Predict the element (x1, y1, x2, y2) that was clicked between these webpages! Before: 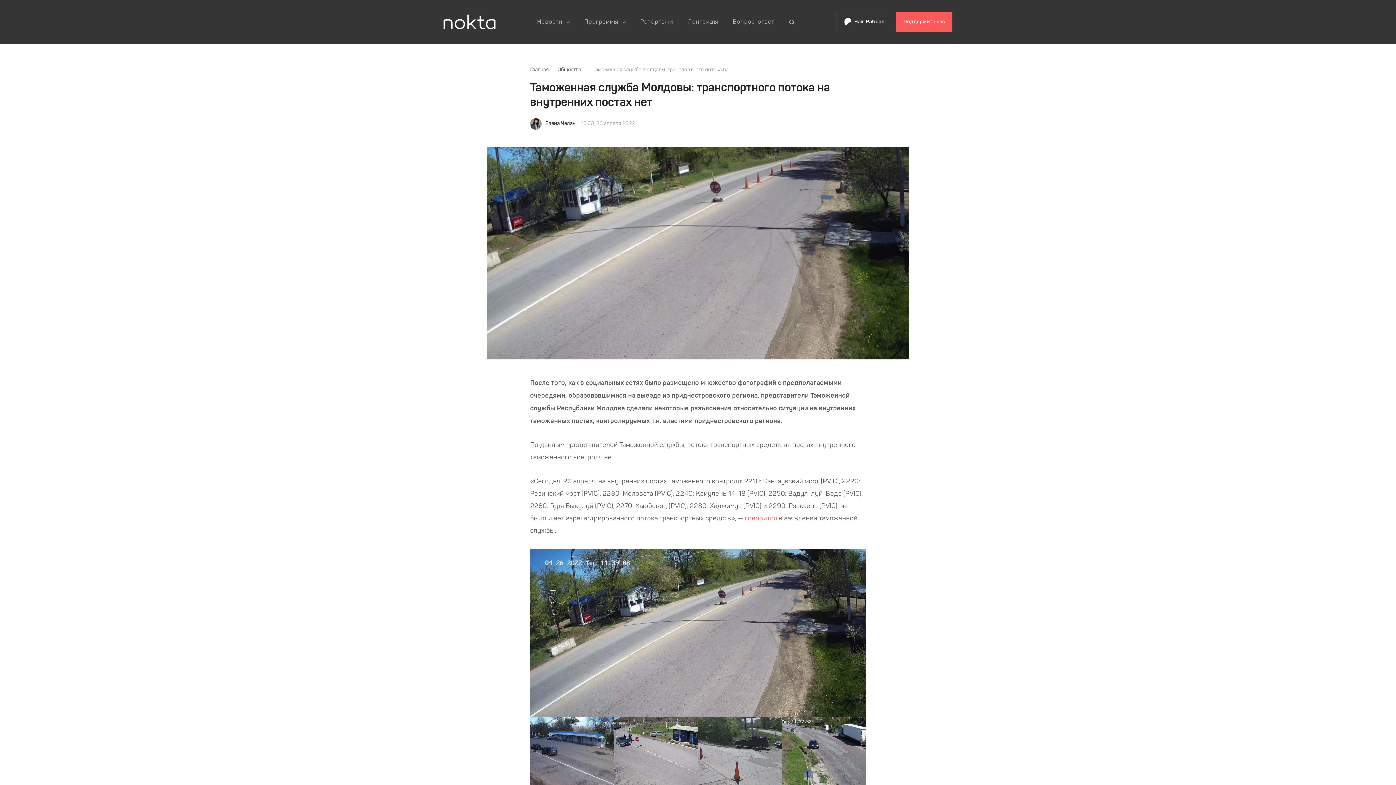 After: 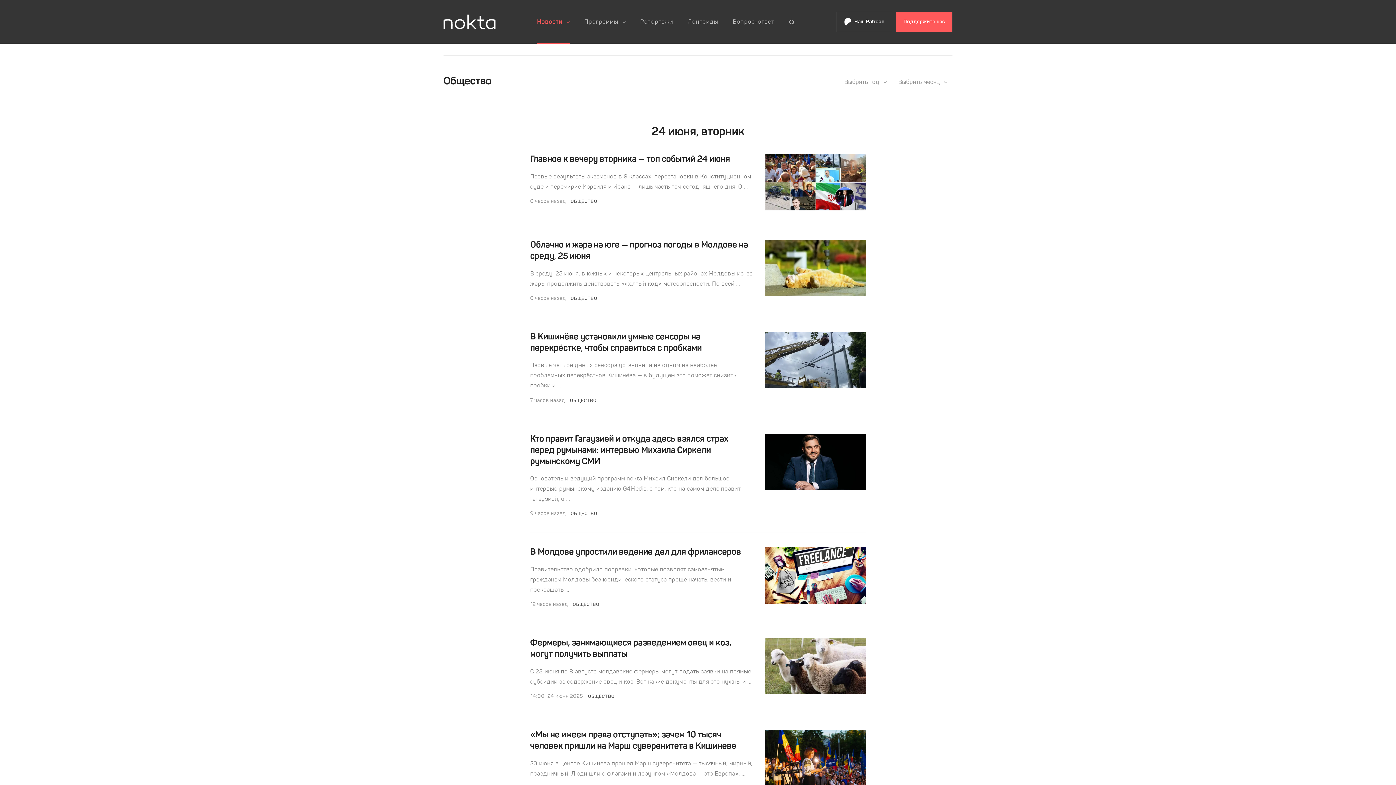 Action: bbox: (557, 67, 581, 72) label: Общество